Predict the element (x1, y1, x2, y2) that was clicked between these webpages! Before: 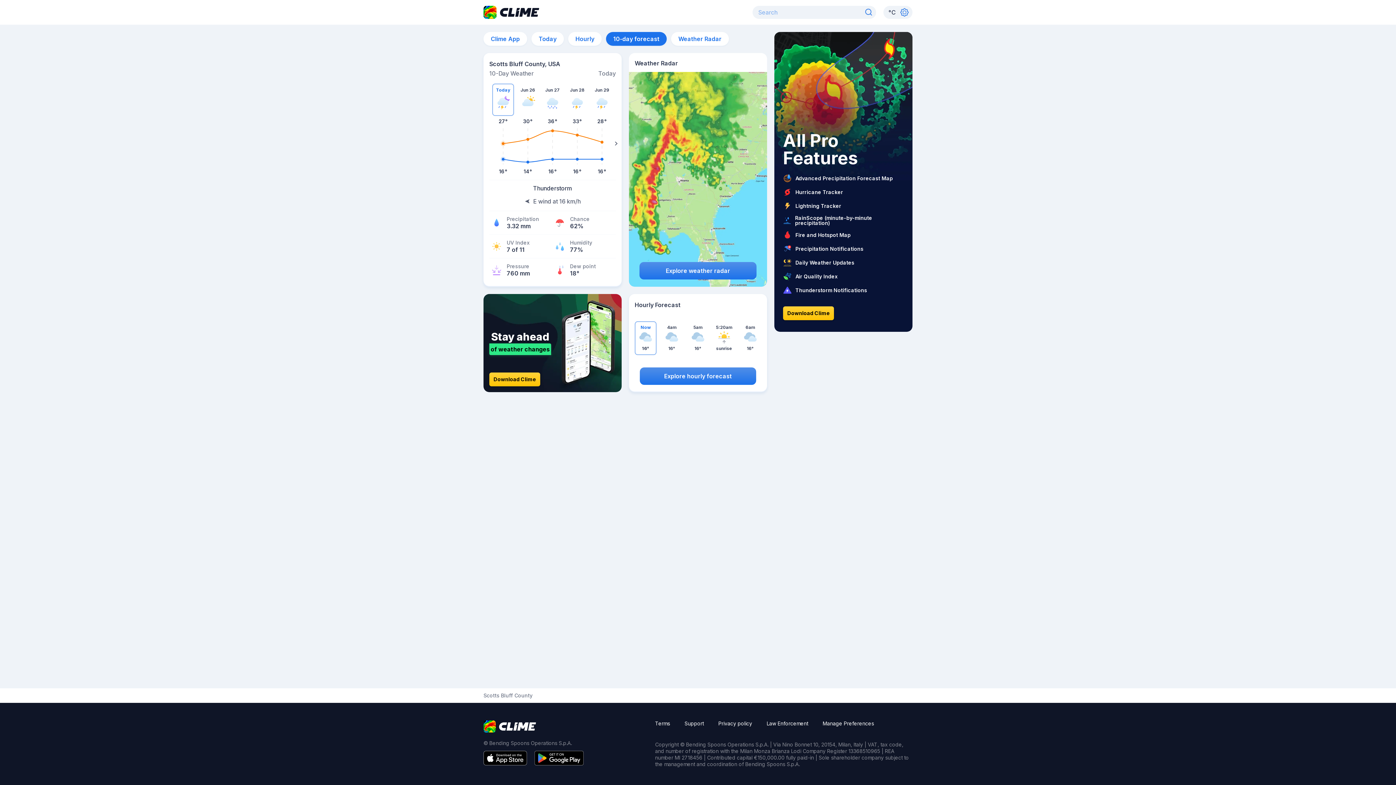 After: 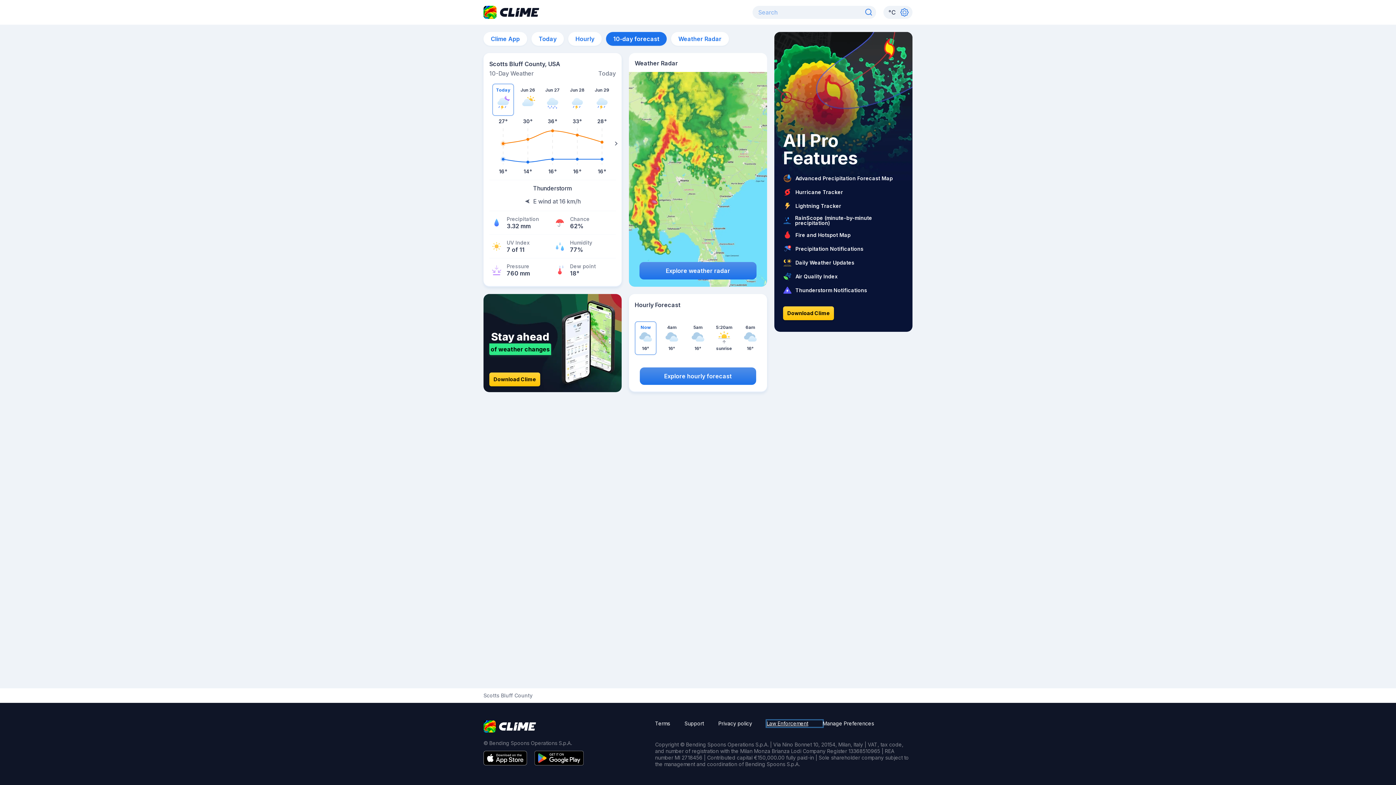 Action: label: Law Enforcement bbox: (766, 720, 822, 727)